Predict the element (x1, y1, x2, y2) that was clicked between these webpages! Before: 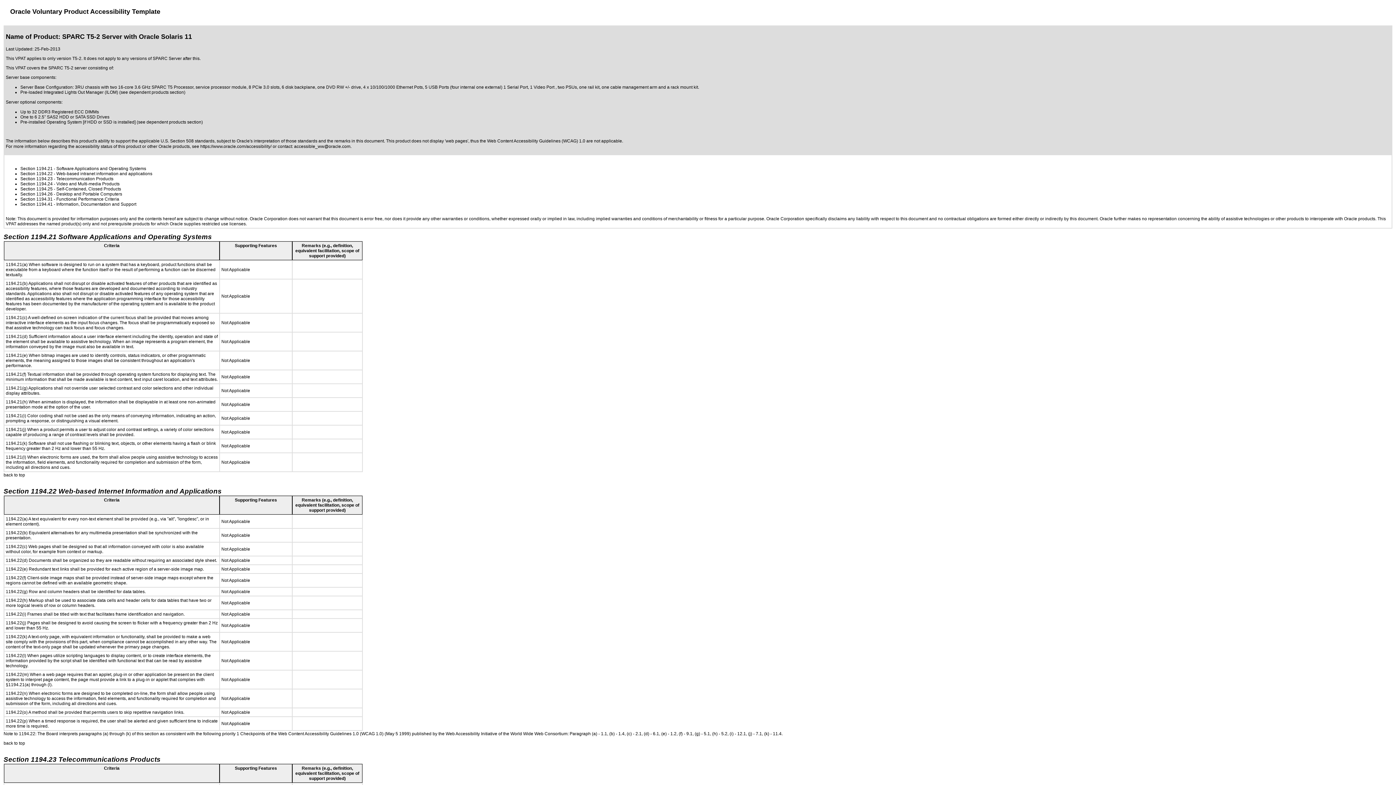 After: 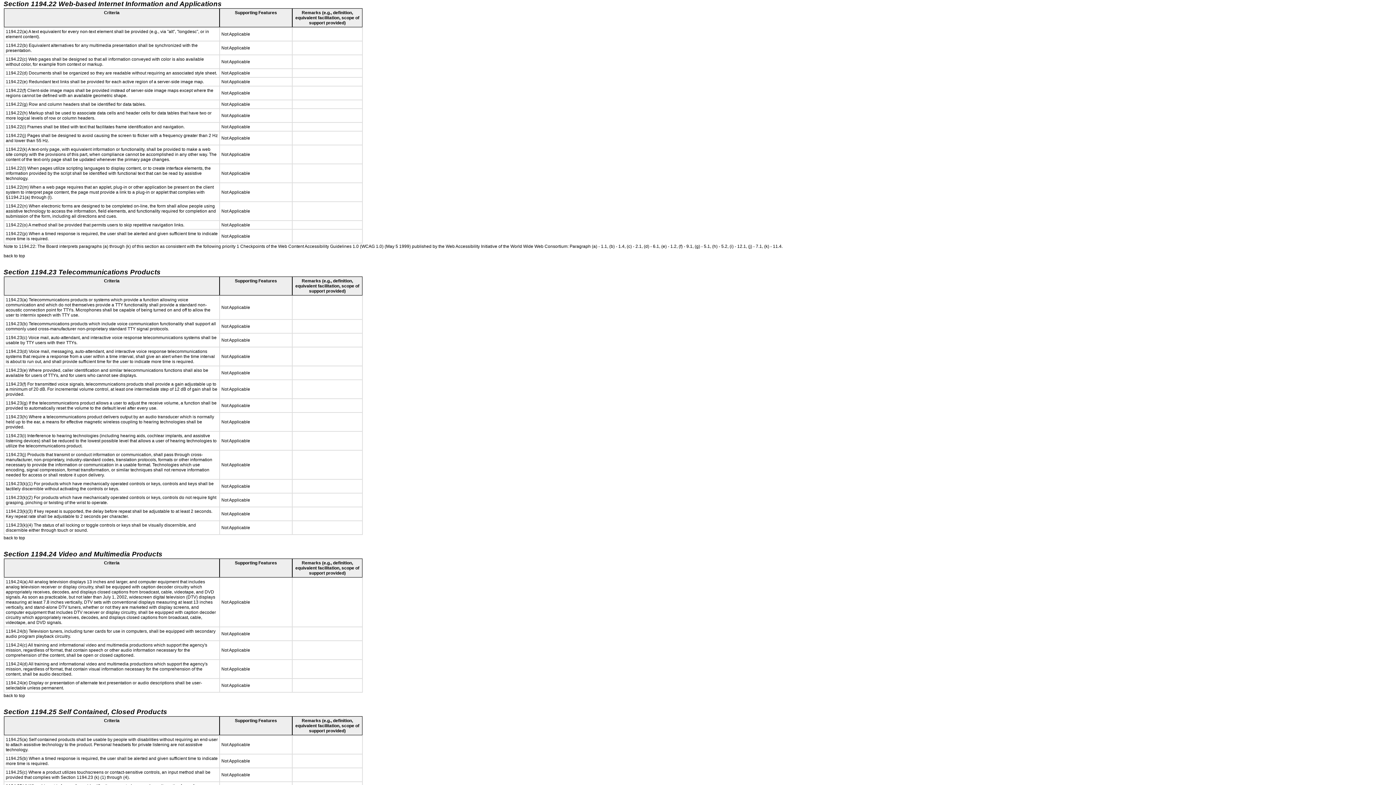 Action: label: Section 1194.22 bbox: (20, 171, 52, 176)